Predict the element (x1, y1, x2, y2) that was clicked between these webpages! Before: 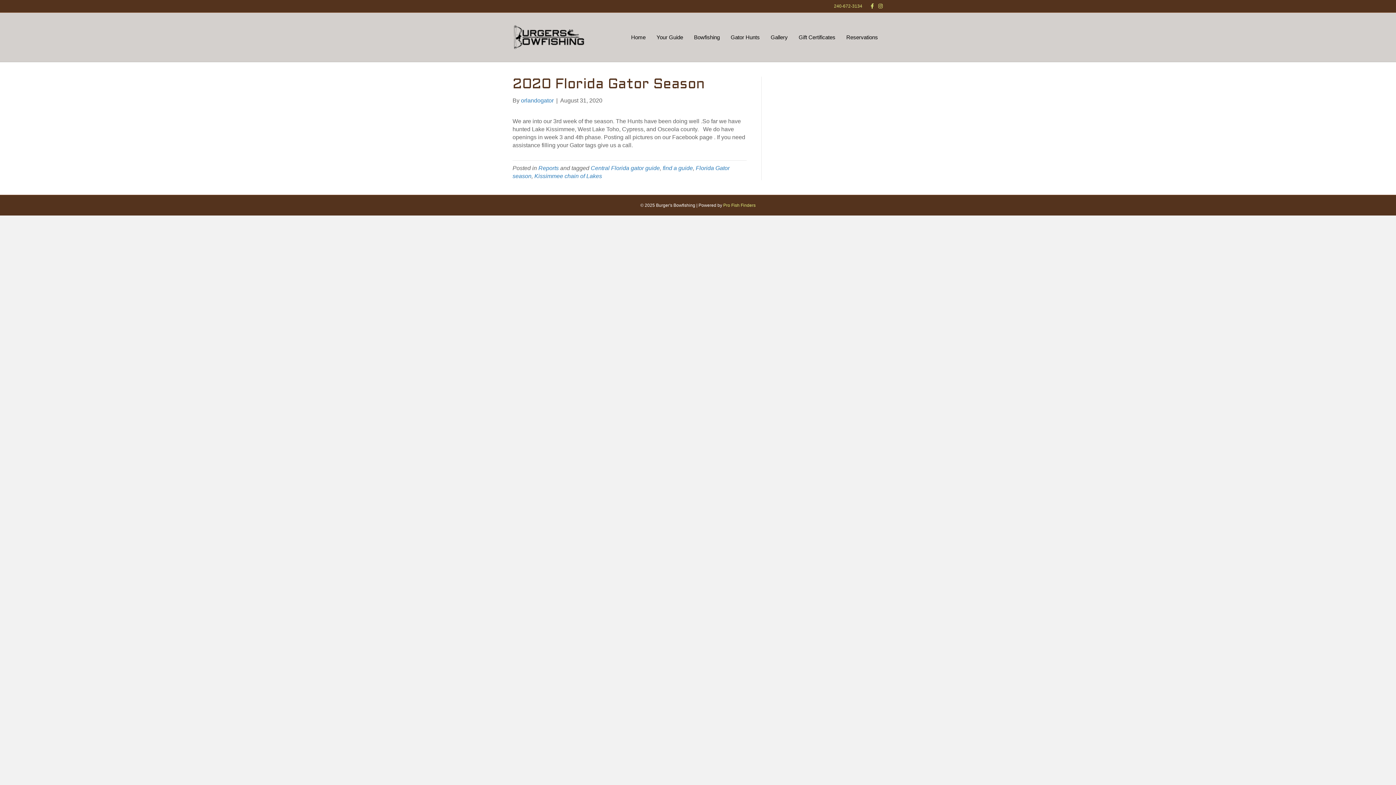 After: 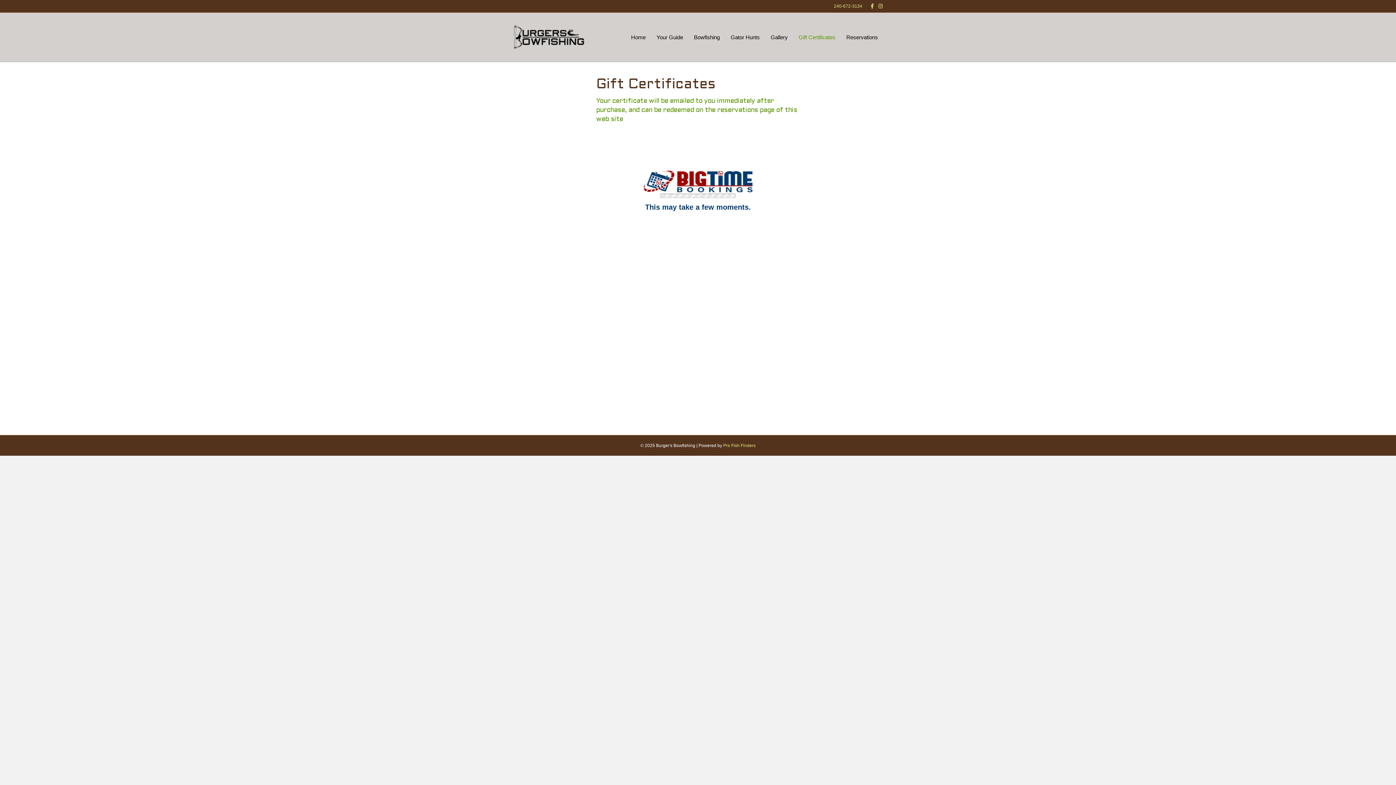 Action: bbox: (793, 28, 841, 46) label: Gift Certificates